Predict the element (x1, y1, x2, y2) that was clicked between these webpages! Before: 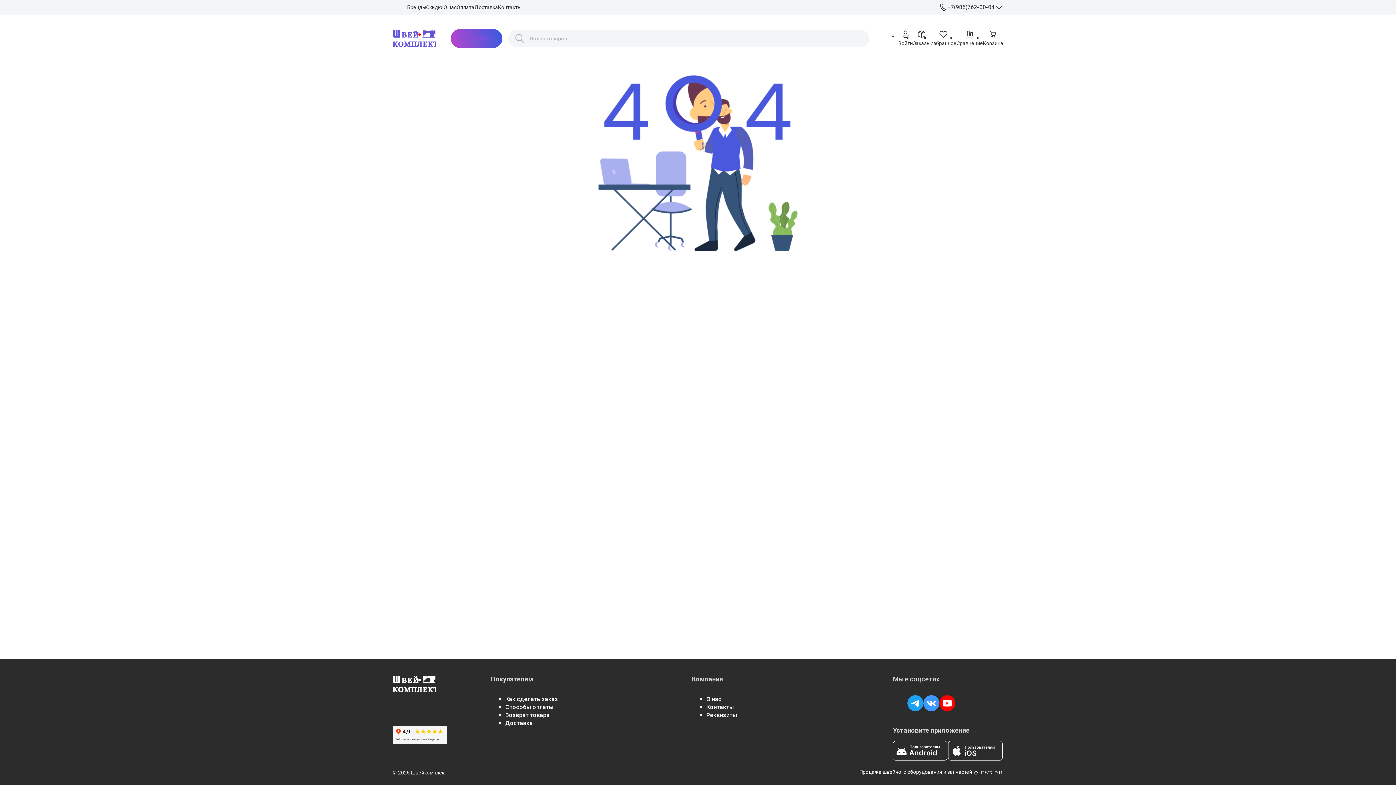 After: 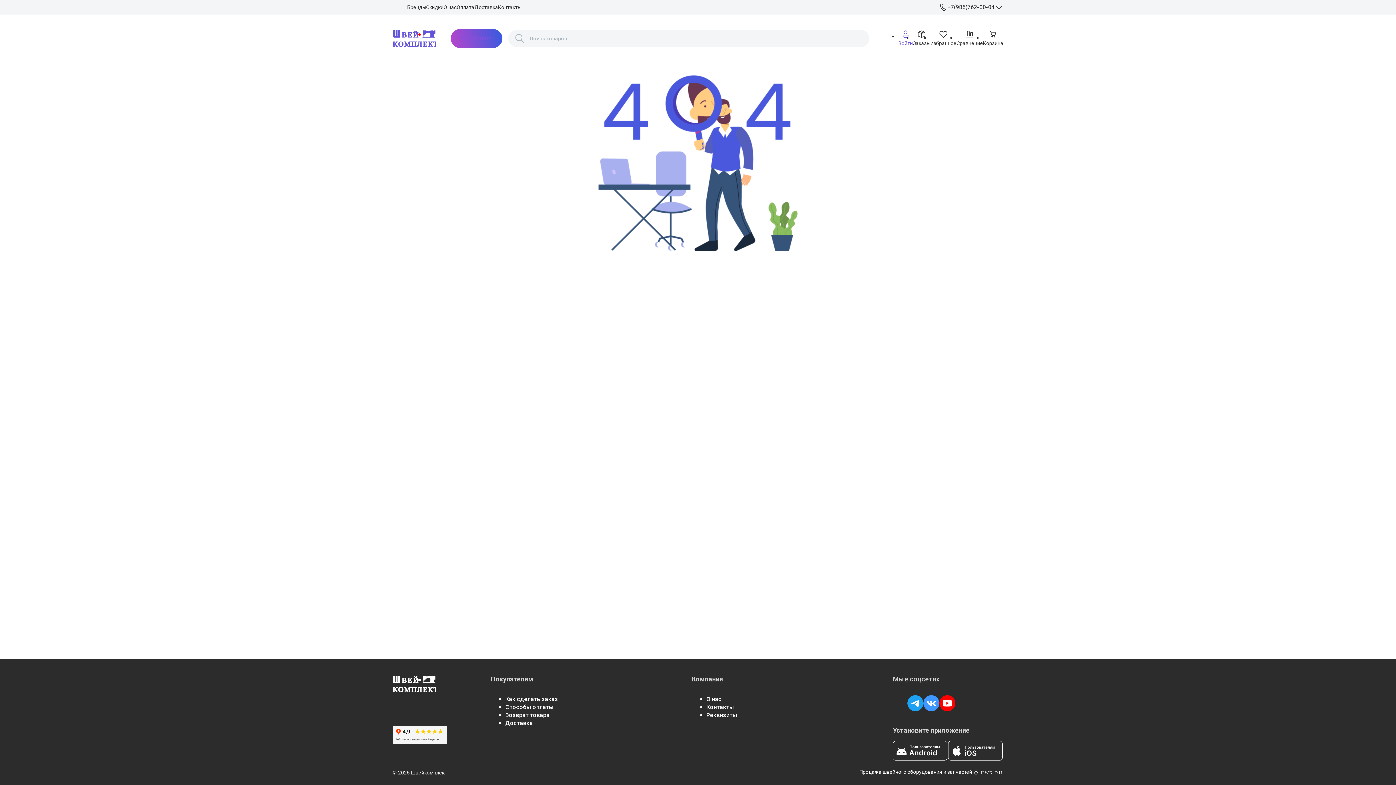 Action: label: Войти bbox: (898, 29, 913, 46)